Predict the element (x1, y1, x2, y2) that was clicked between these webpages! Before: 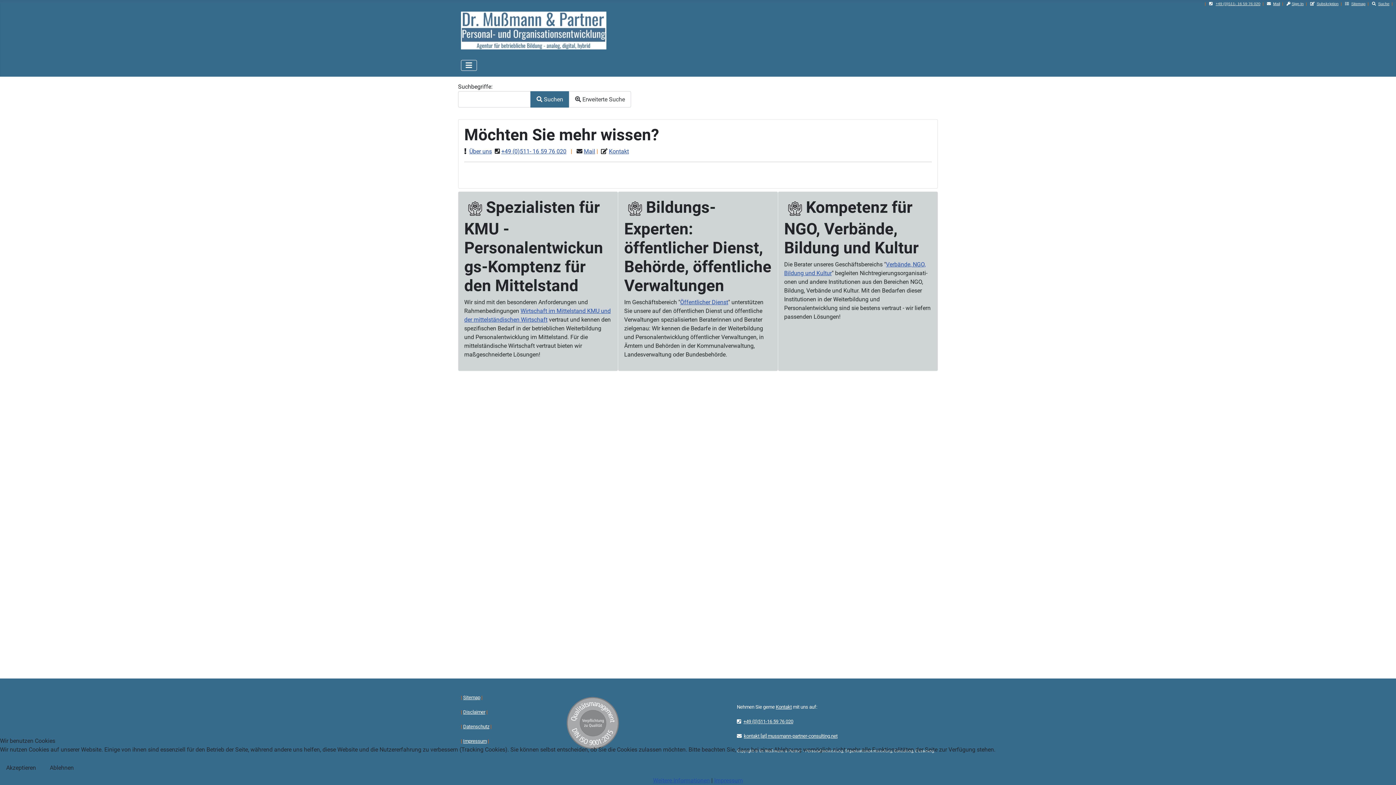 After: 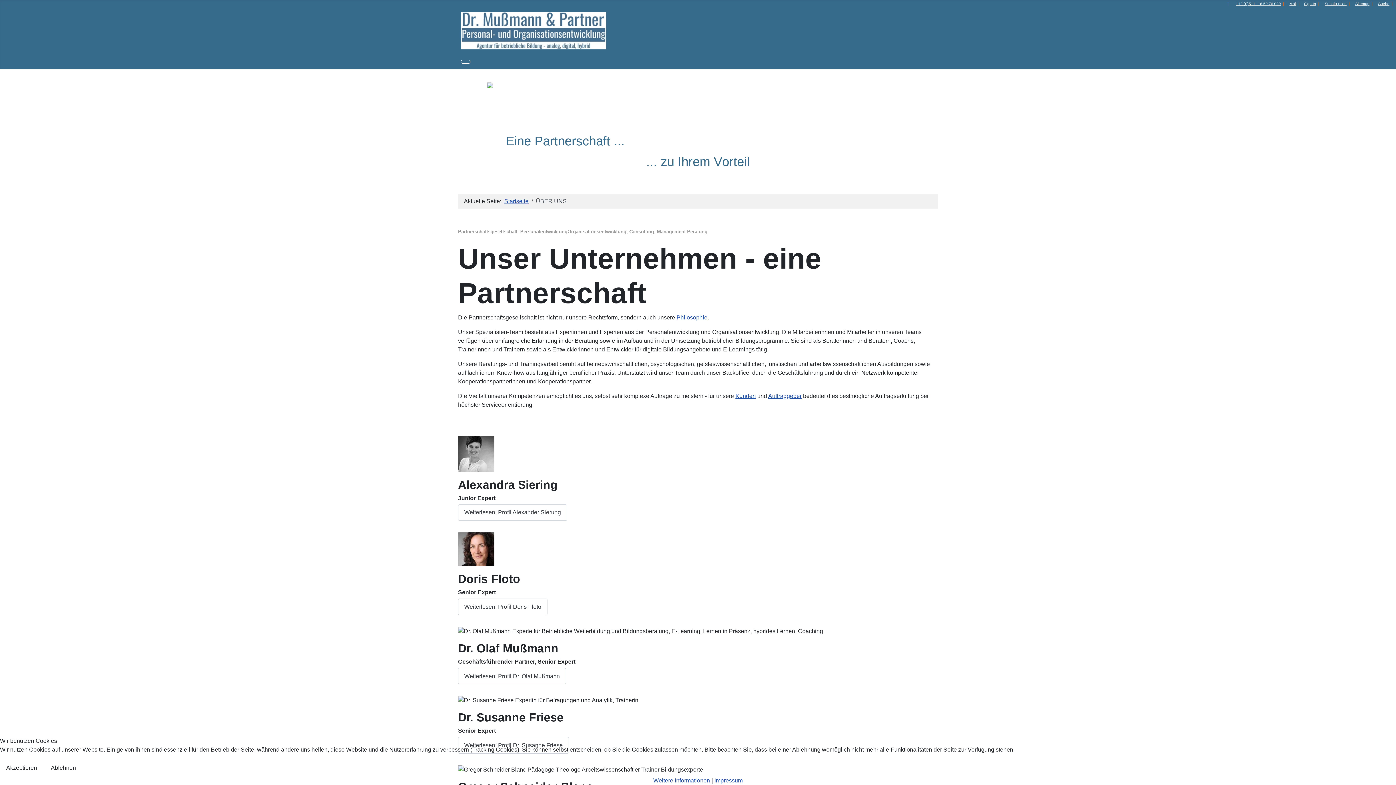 Action: label: Über uns bbox: (469, 148, 492, 154)